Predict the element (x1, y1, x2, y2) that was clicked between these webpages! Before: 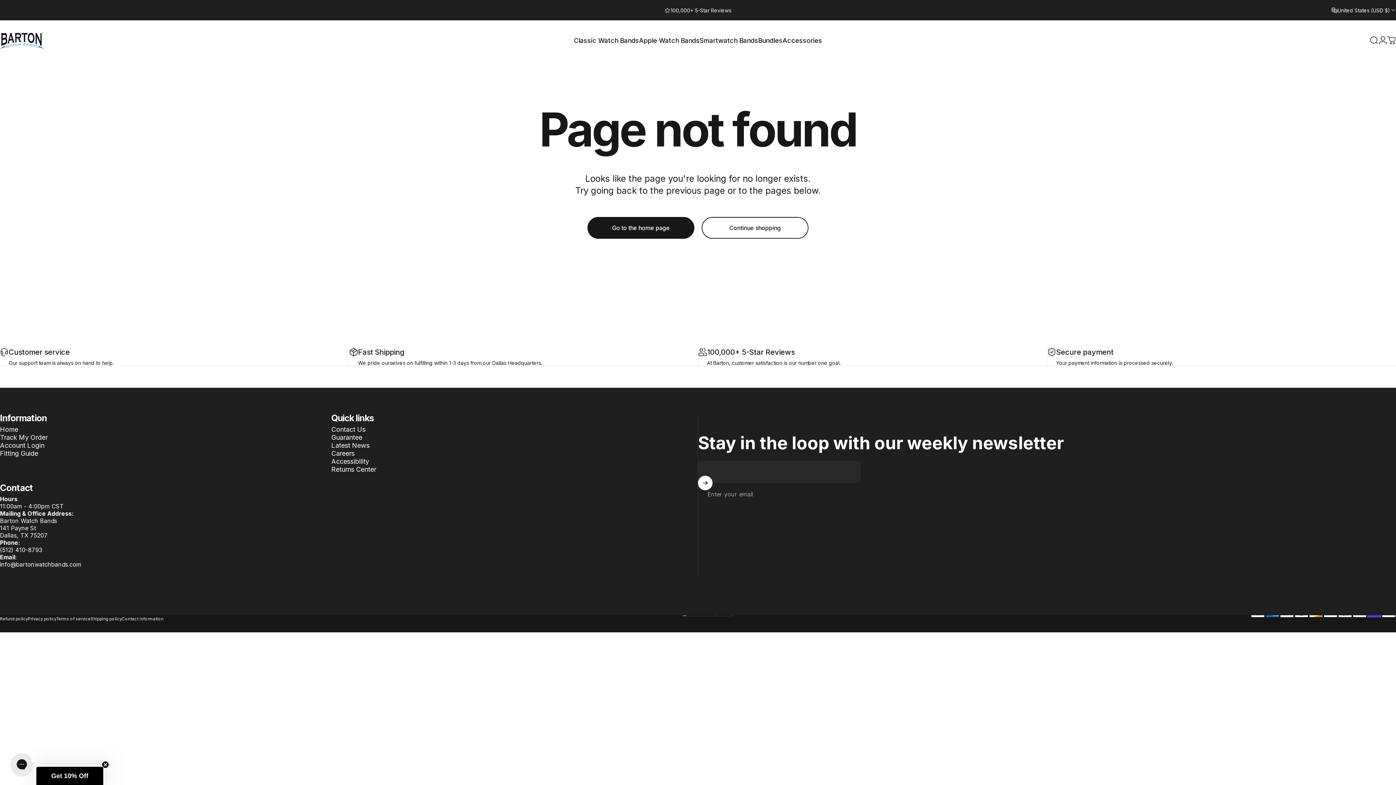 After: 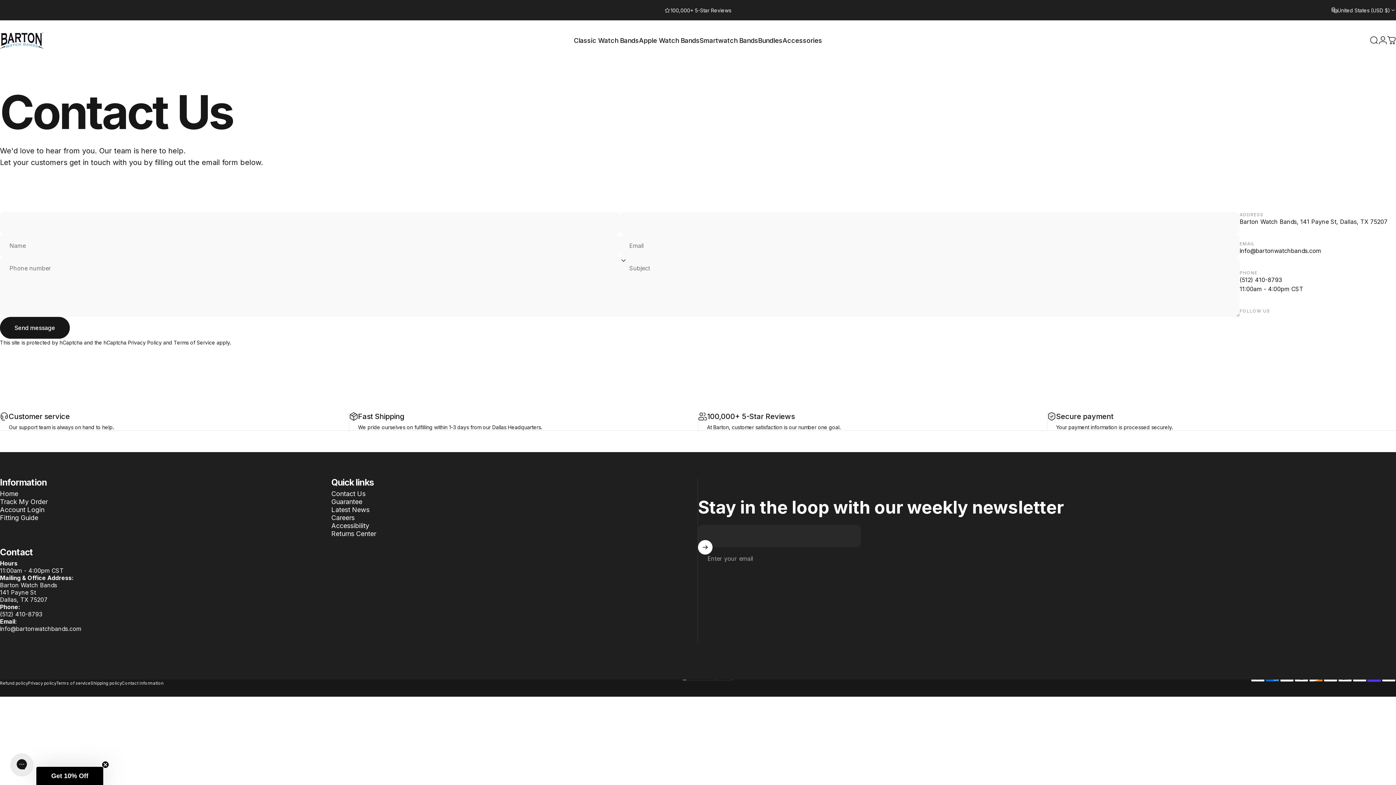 Action: label: Contact Us bbox: (331, 425, 365, 433)